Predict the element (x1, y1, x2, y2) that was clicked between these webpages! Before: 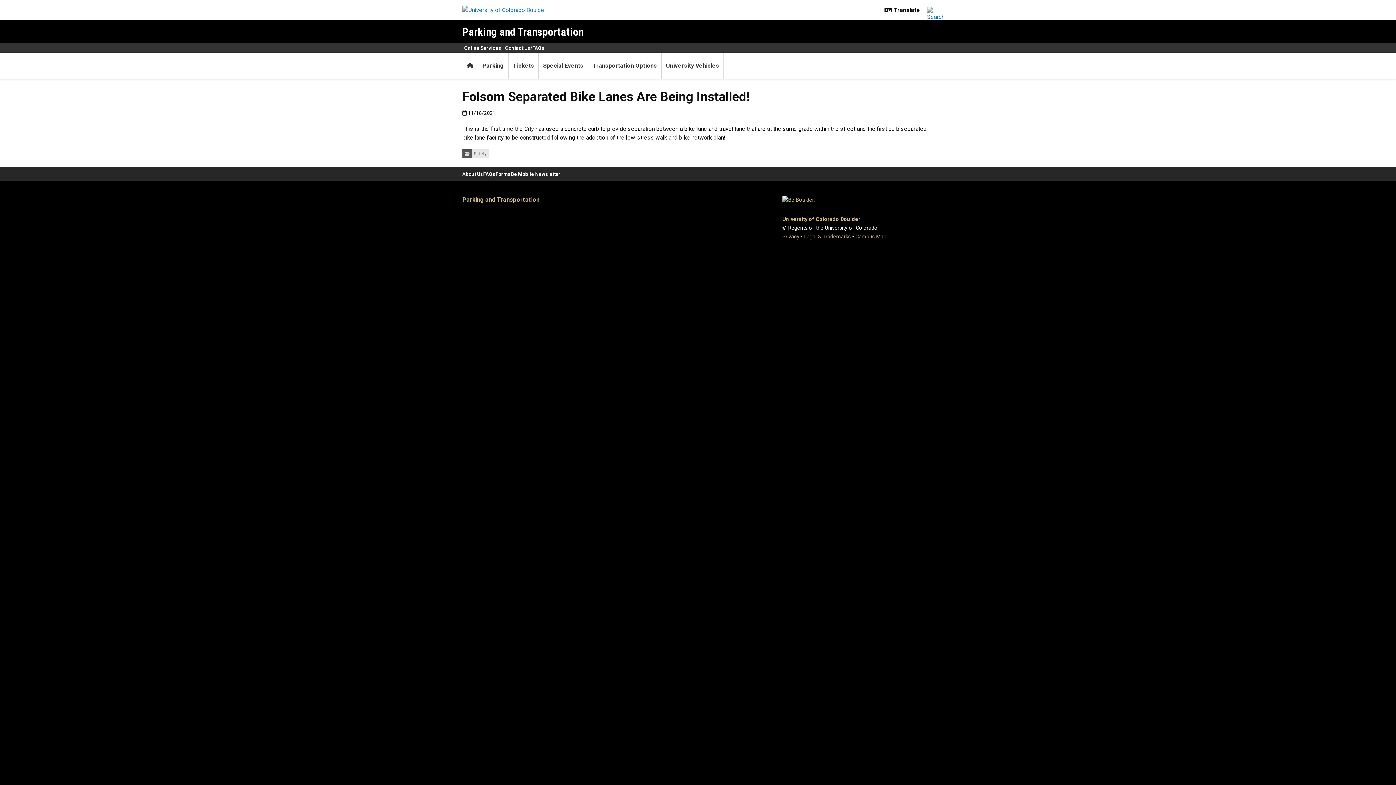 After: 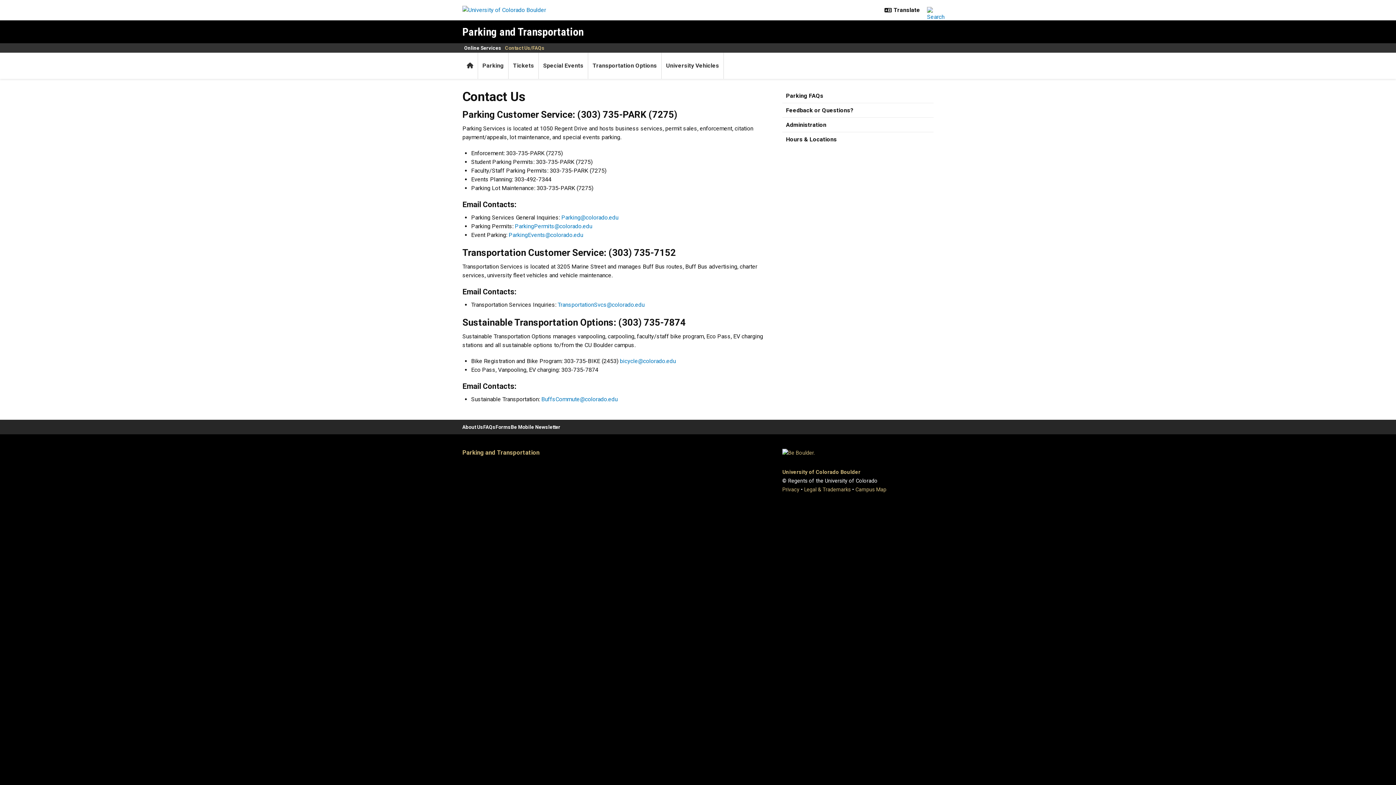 Action: label: Contact Us/FAQs bbox: (503, 43, 546, 52)